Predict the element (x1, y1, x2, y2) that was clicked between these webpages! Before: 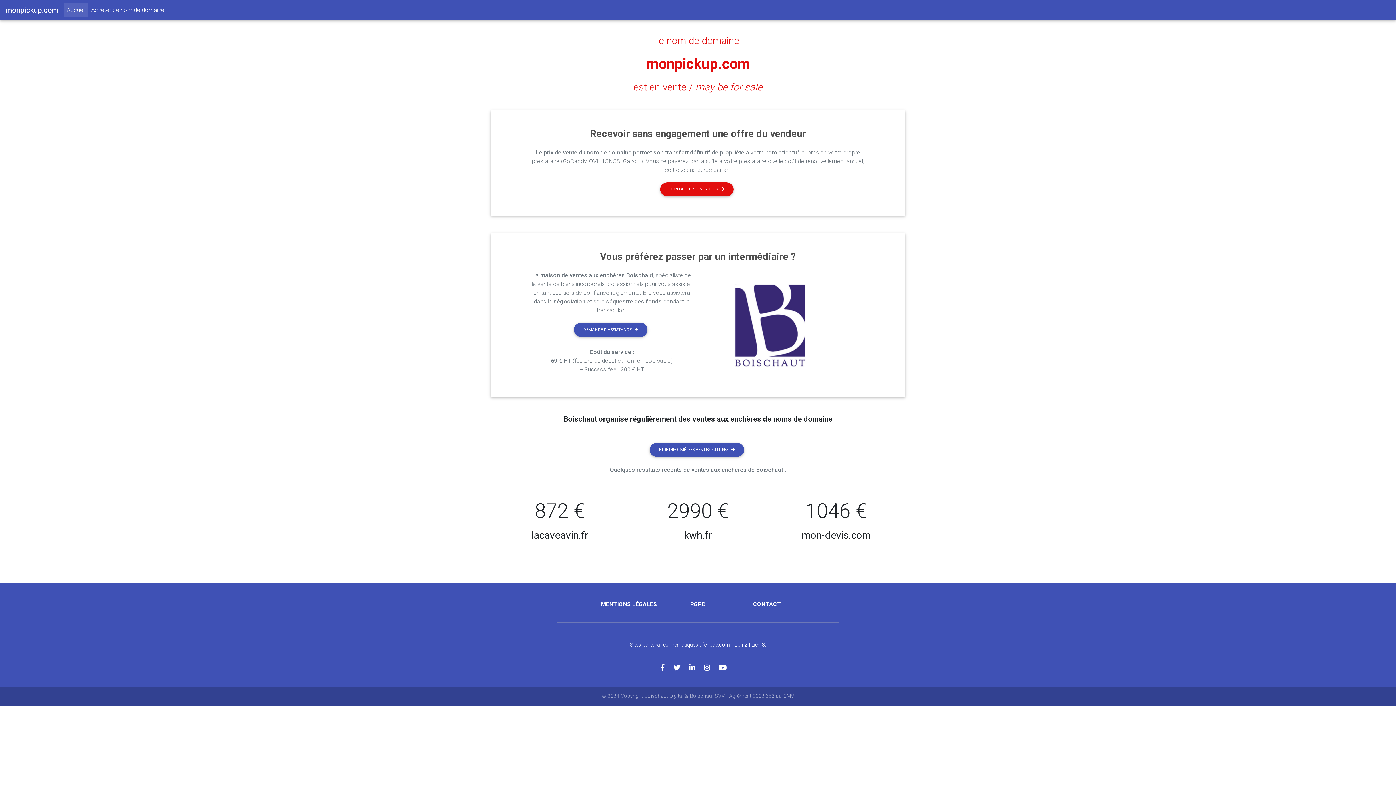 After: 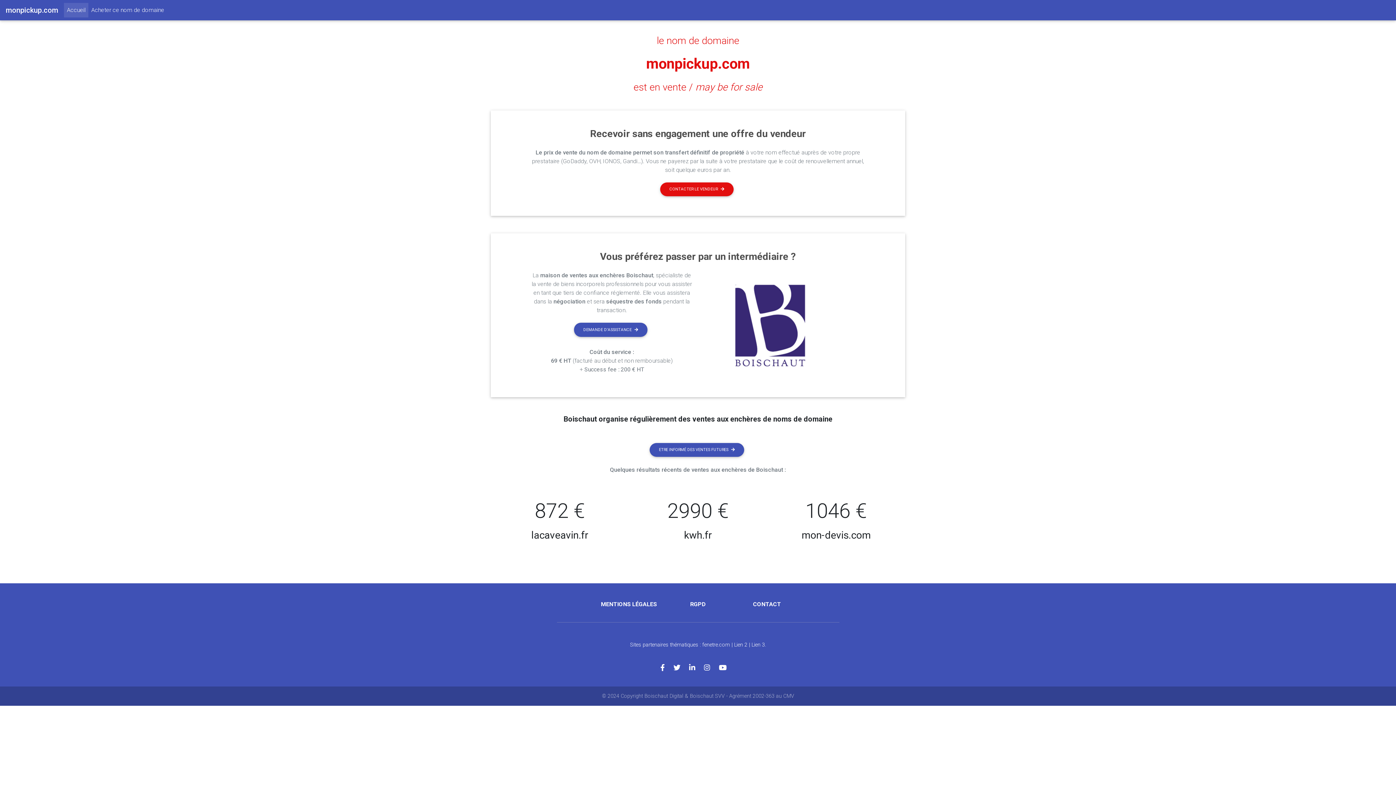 Action: label: Accueil
(current) bbox: (64, 2, 88, 17)